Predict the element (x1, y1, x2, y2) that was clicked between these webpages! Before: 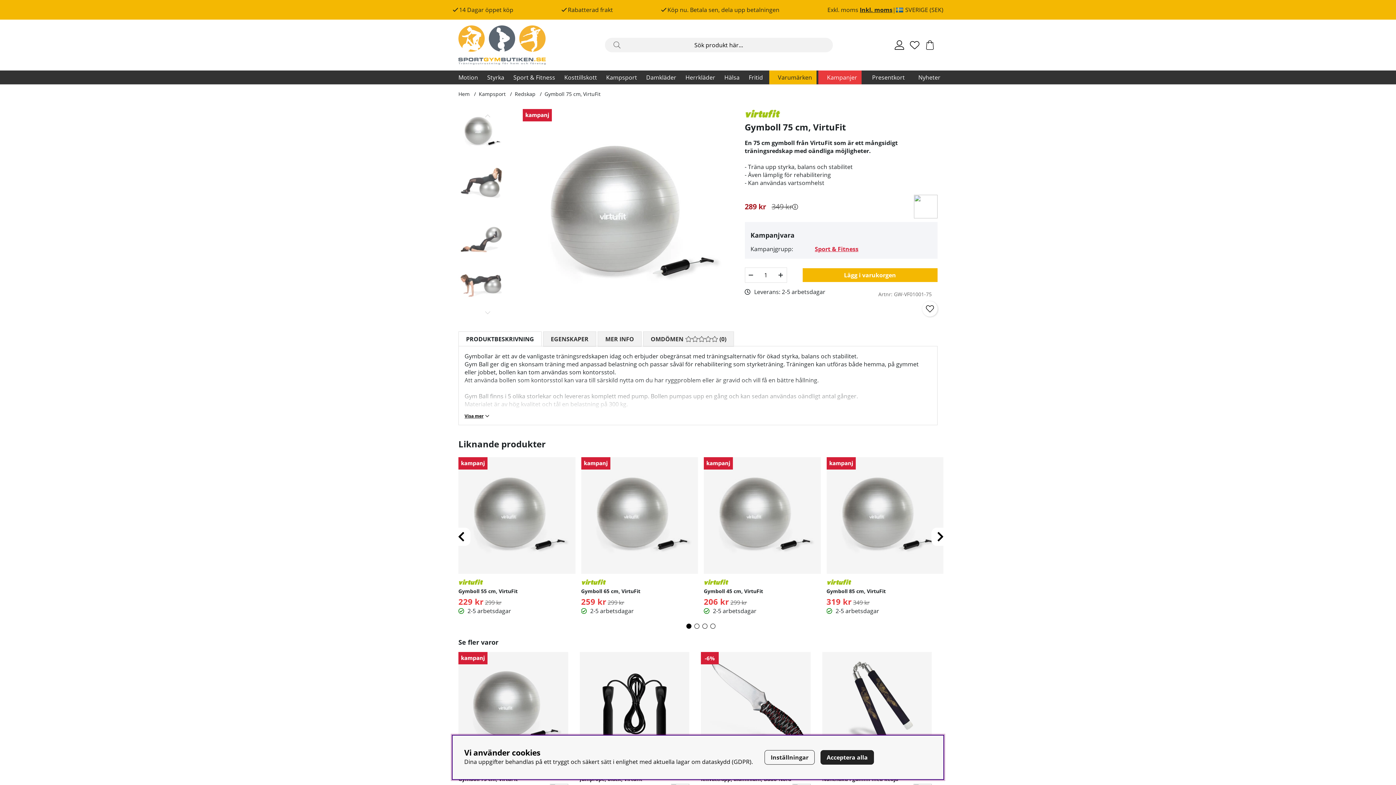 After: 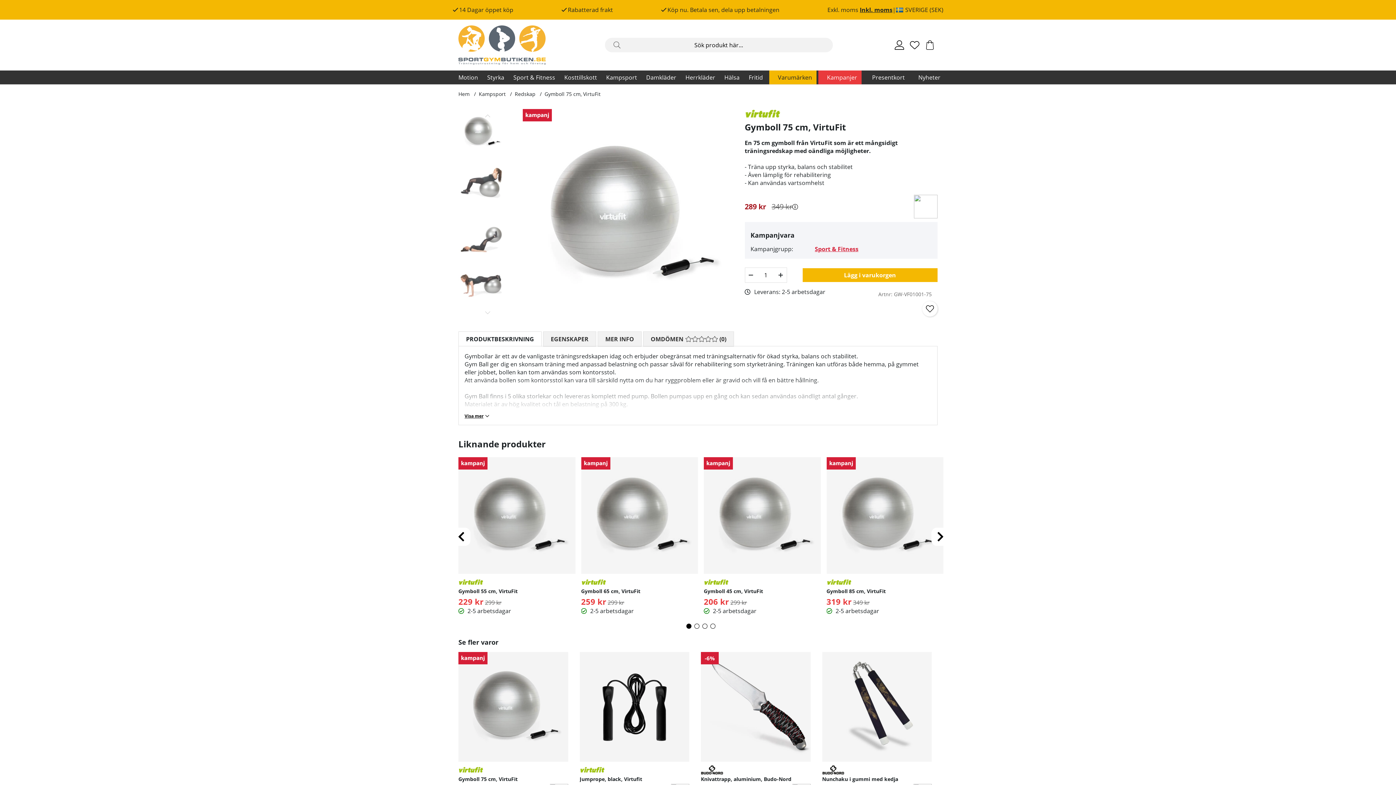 Action: bbox: (820, 750, 874, 765) label: Acceptera alla